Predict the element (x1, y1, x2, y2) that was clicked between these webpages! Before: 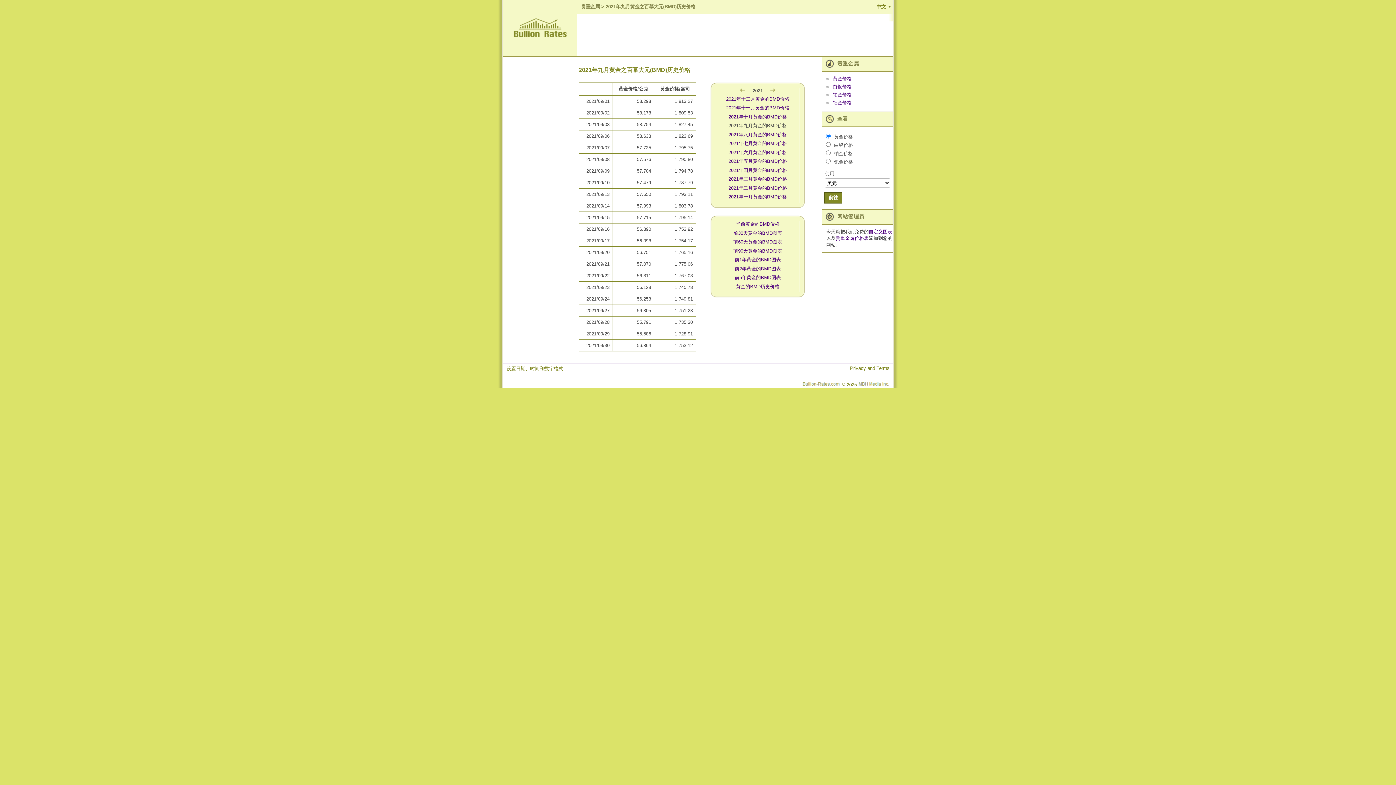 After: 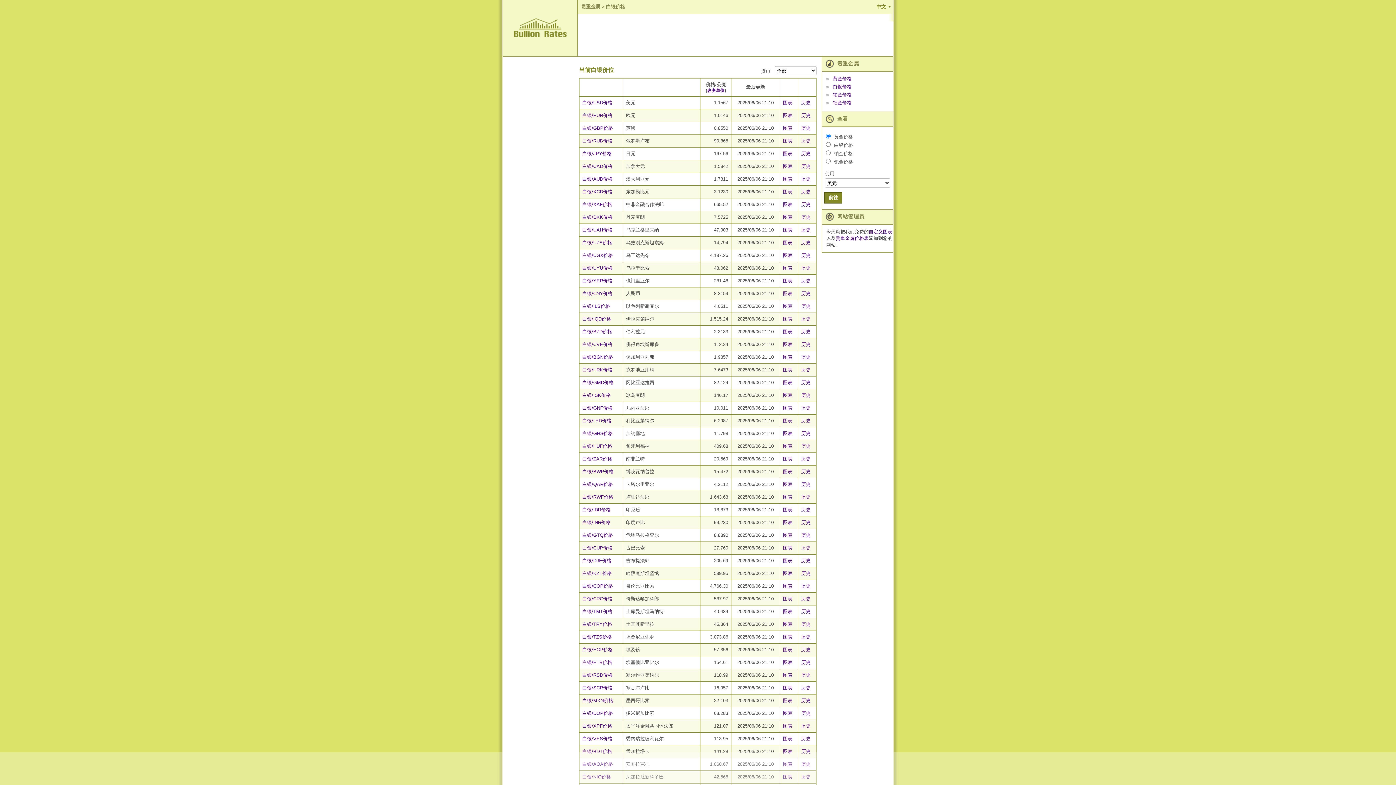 Action: bbox: (832, 84, 851, 89) label: 白银价格